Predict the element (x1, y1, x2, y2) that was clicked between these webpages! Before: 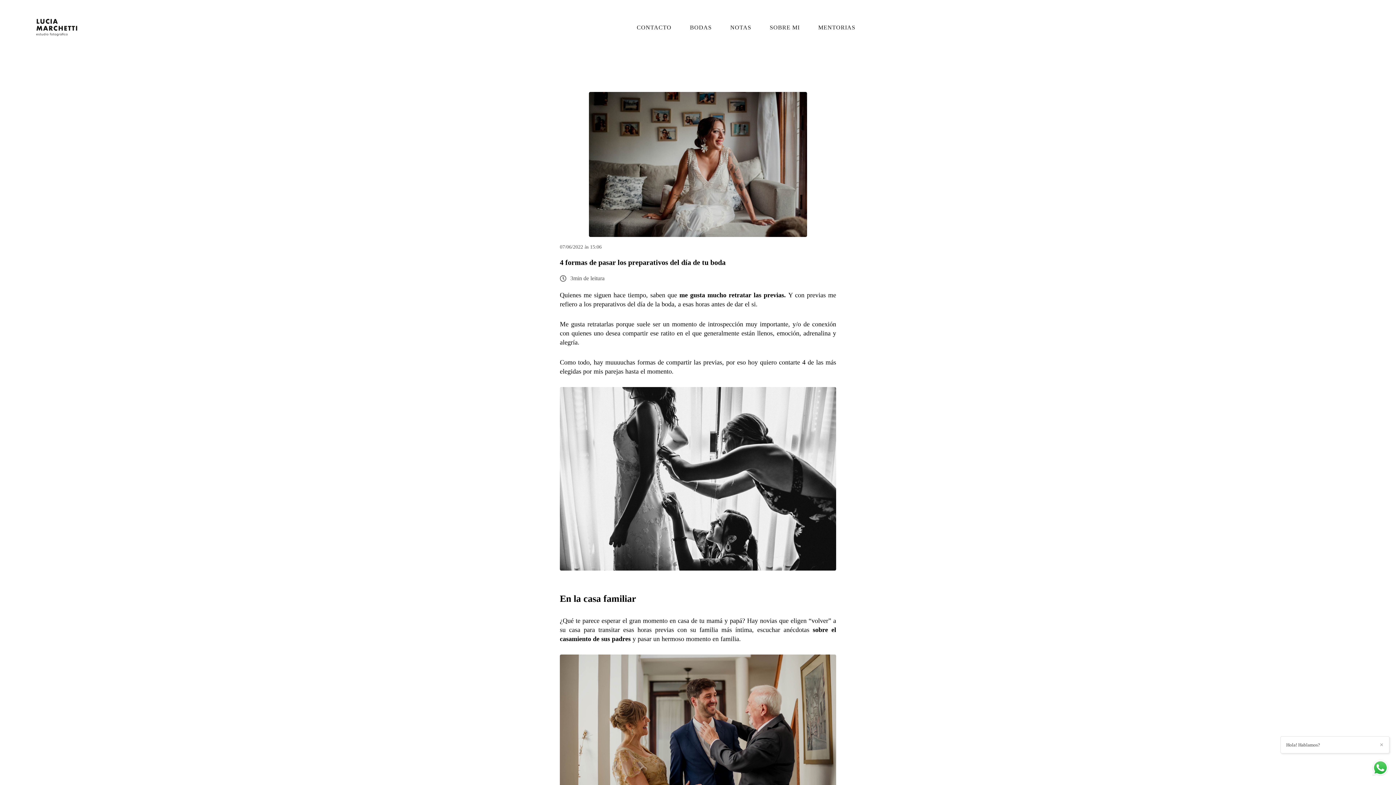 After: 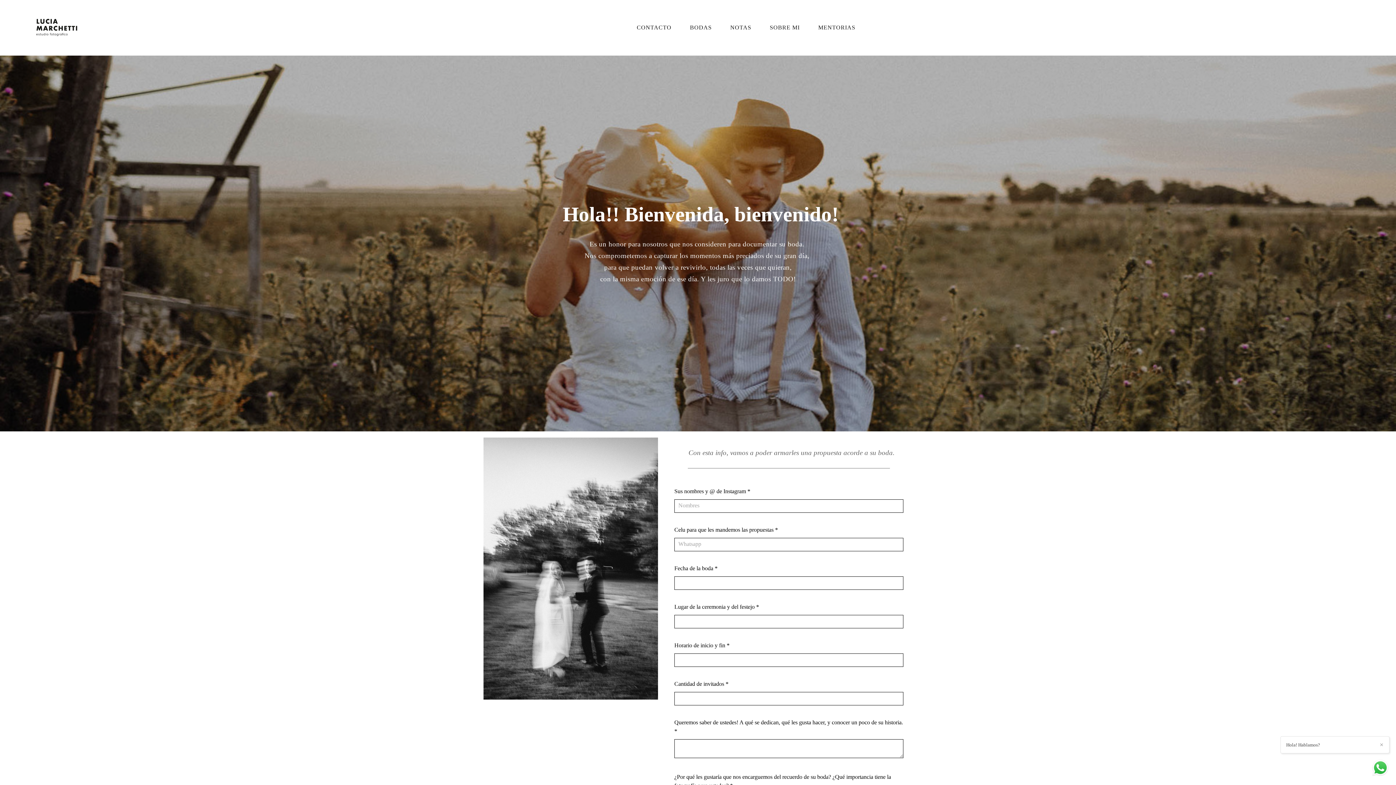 Action: label: CONTACTO bbox: (628, 21, 680, 34)